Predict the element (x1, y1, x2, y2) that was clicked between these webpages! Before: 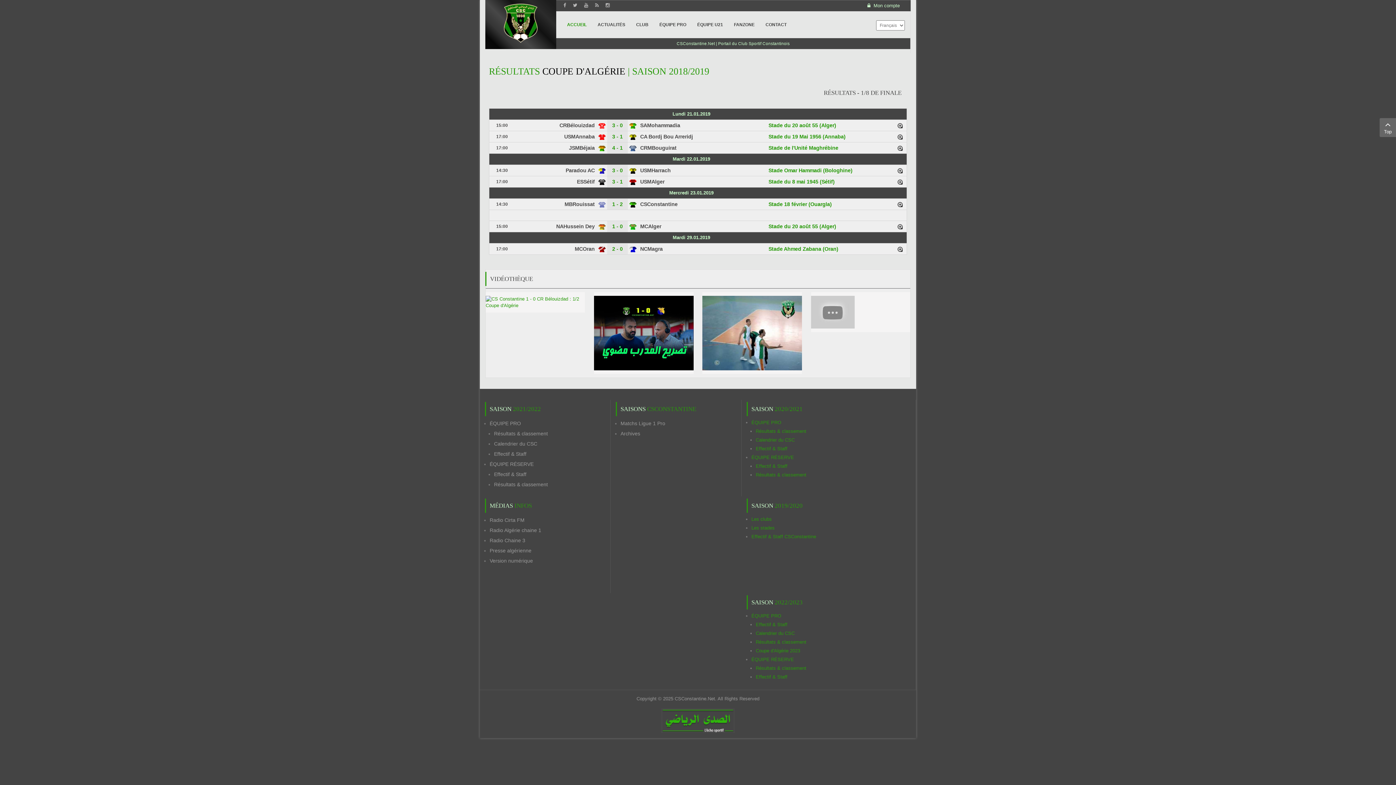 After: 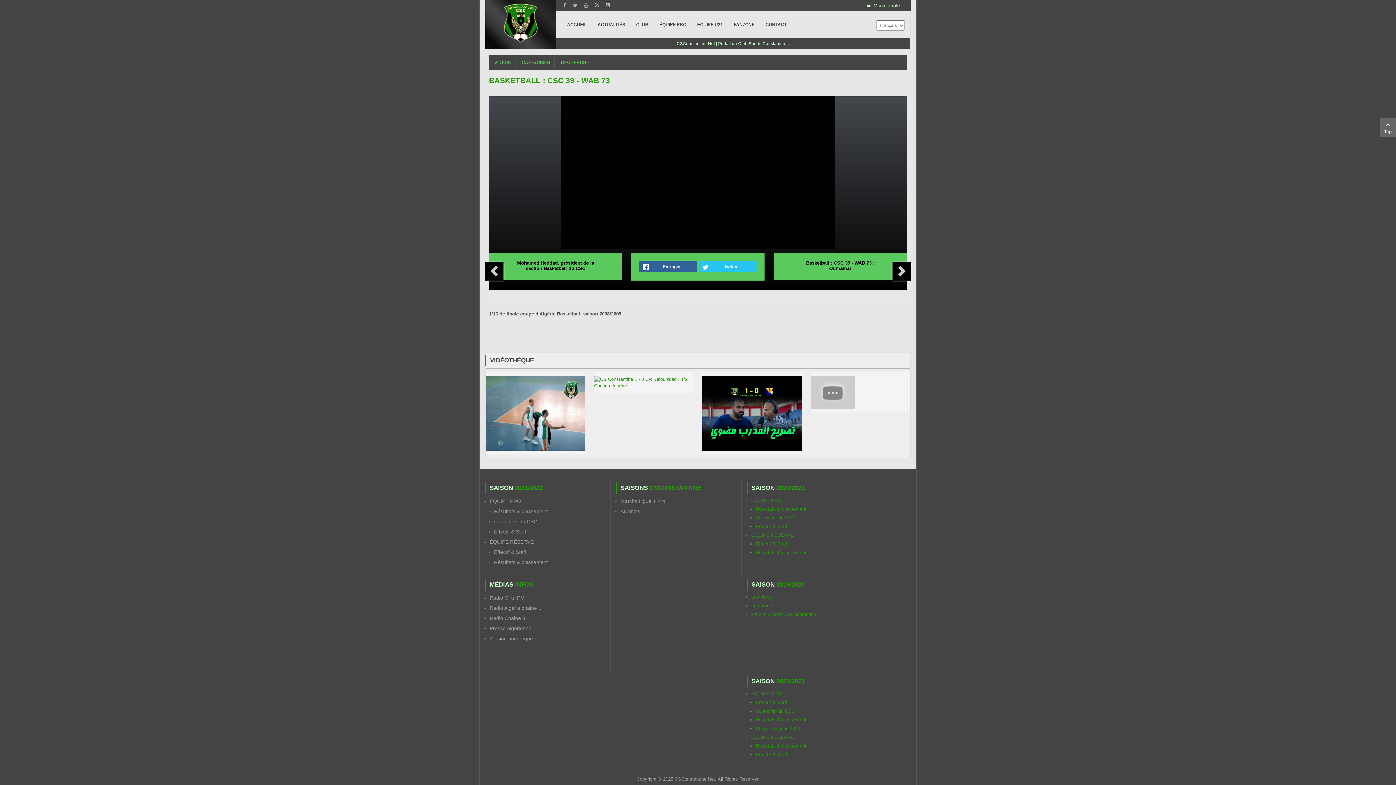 Action: bbox: (702, 330, 802, 335)